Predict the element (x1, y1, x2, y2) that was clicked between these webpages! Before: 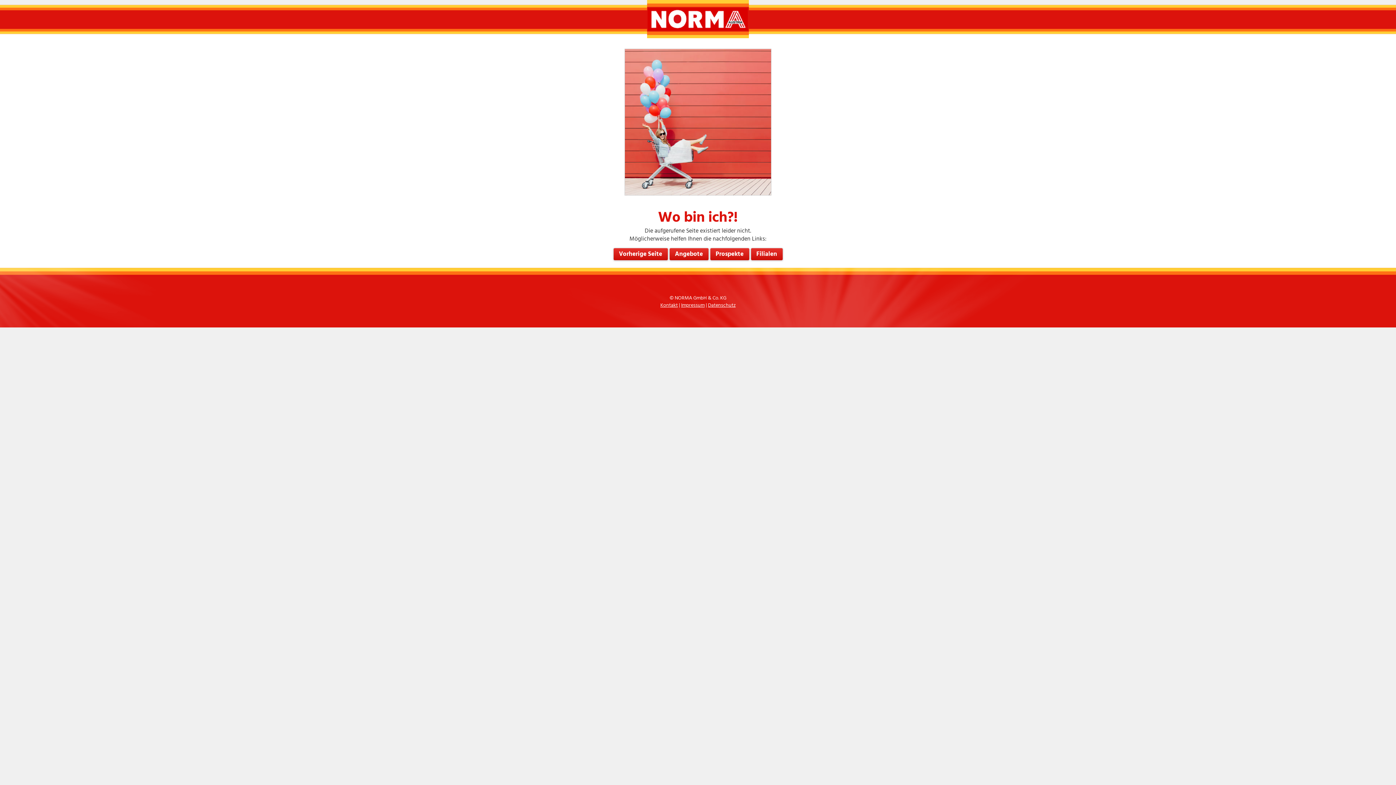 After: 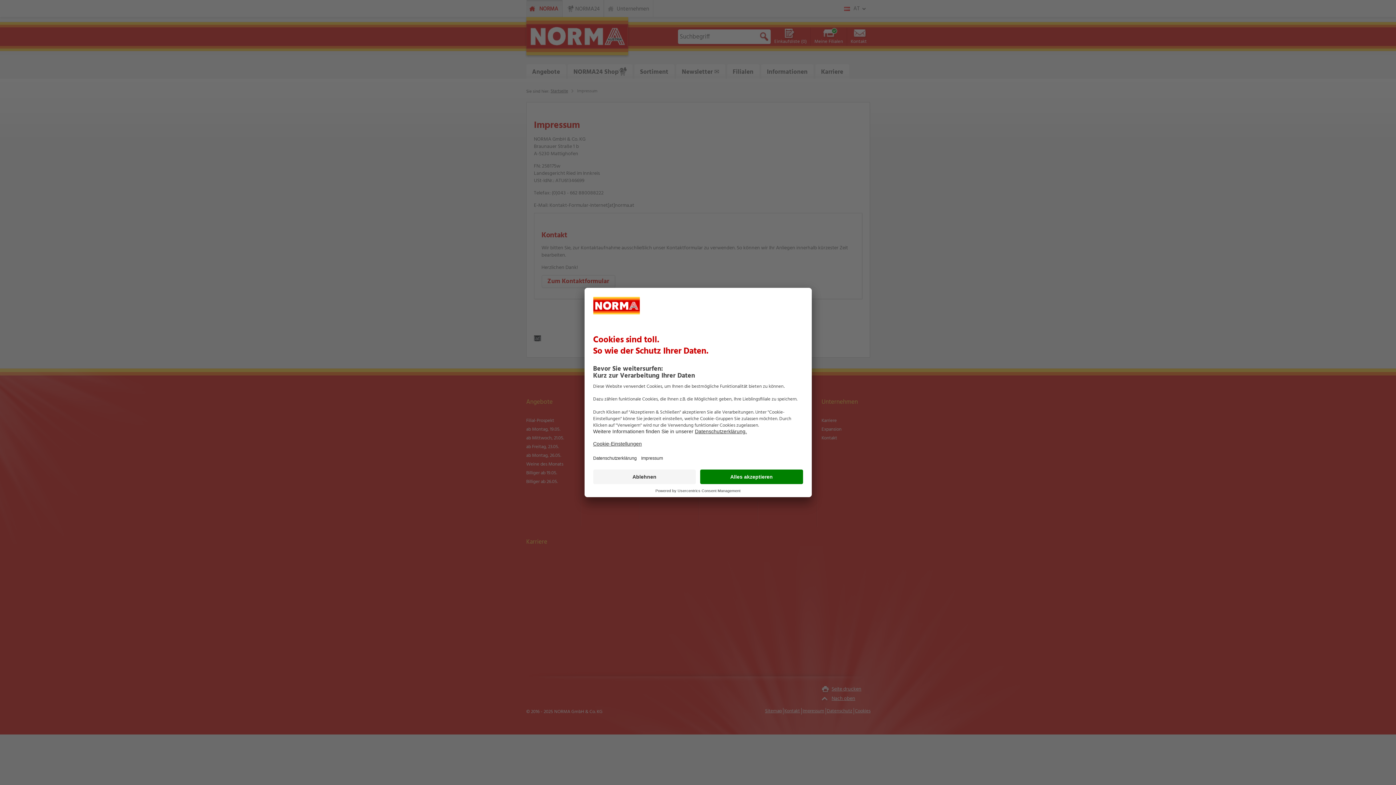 Action: label: Impressum bbox: (681, 301, 704, 309)